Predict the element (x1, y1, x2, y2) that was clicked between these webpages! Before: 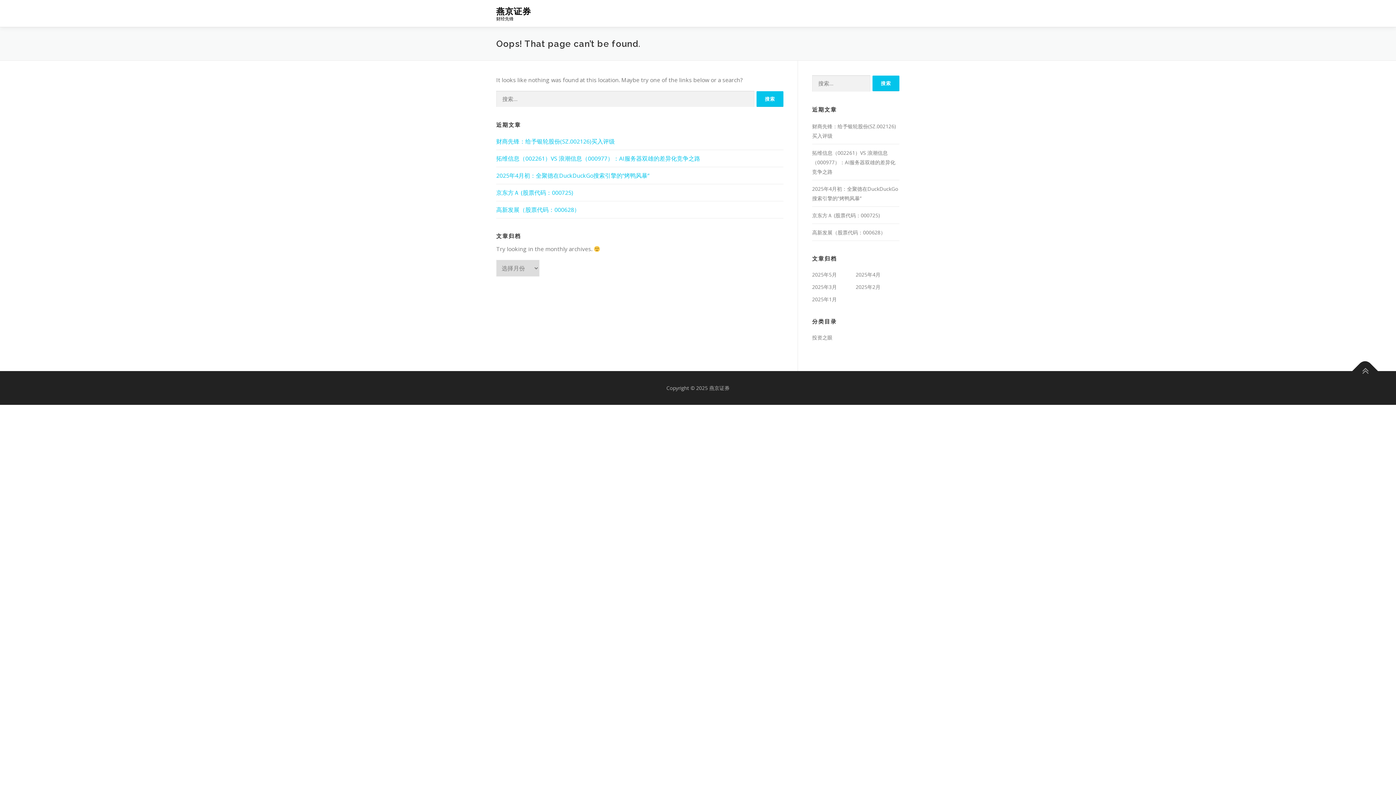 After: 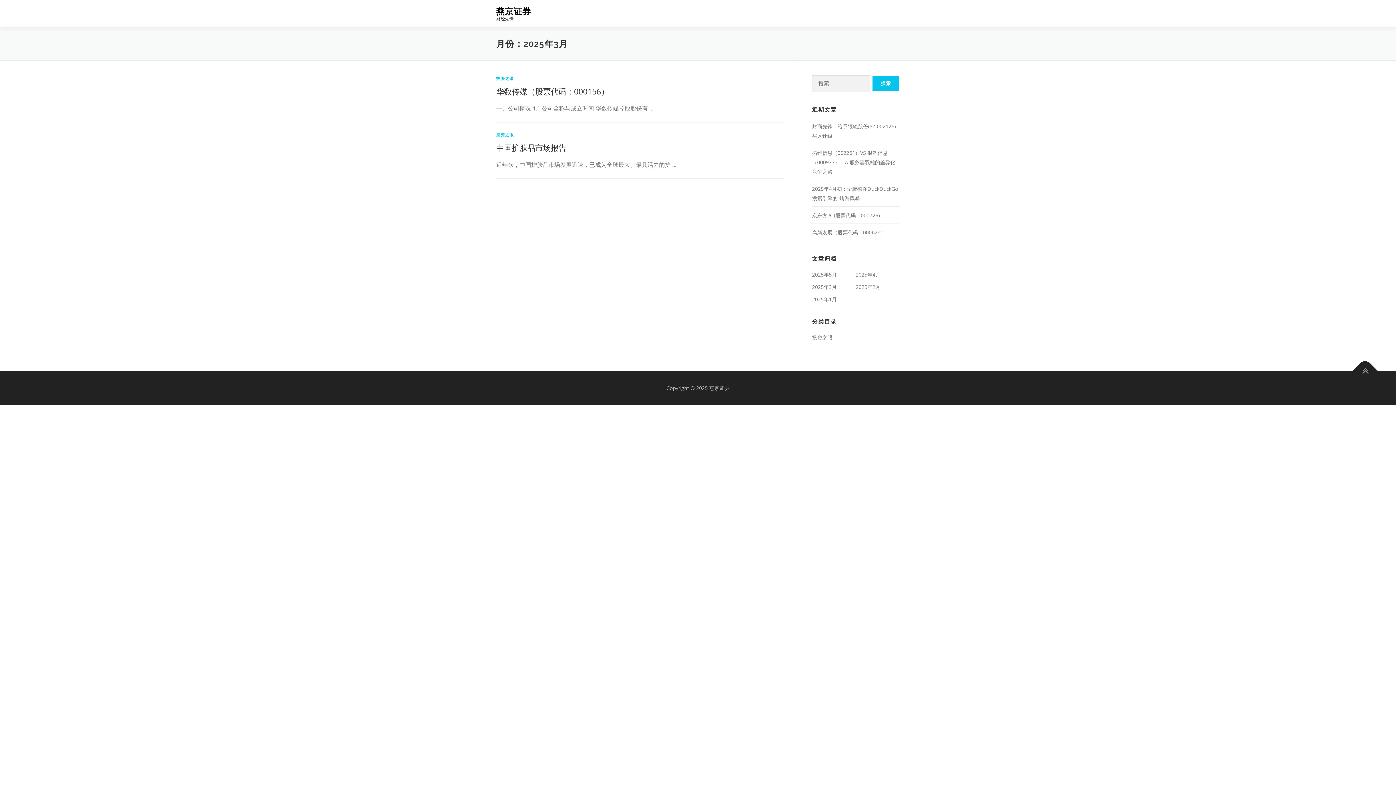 Action: bbox: (812, 283, 837, 290) label: 2025年3月